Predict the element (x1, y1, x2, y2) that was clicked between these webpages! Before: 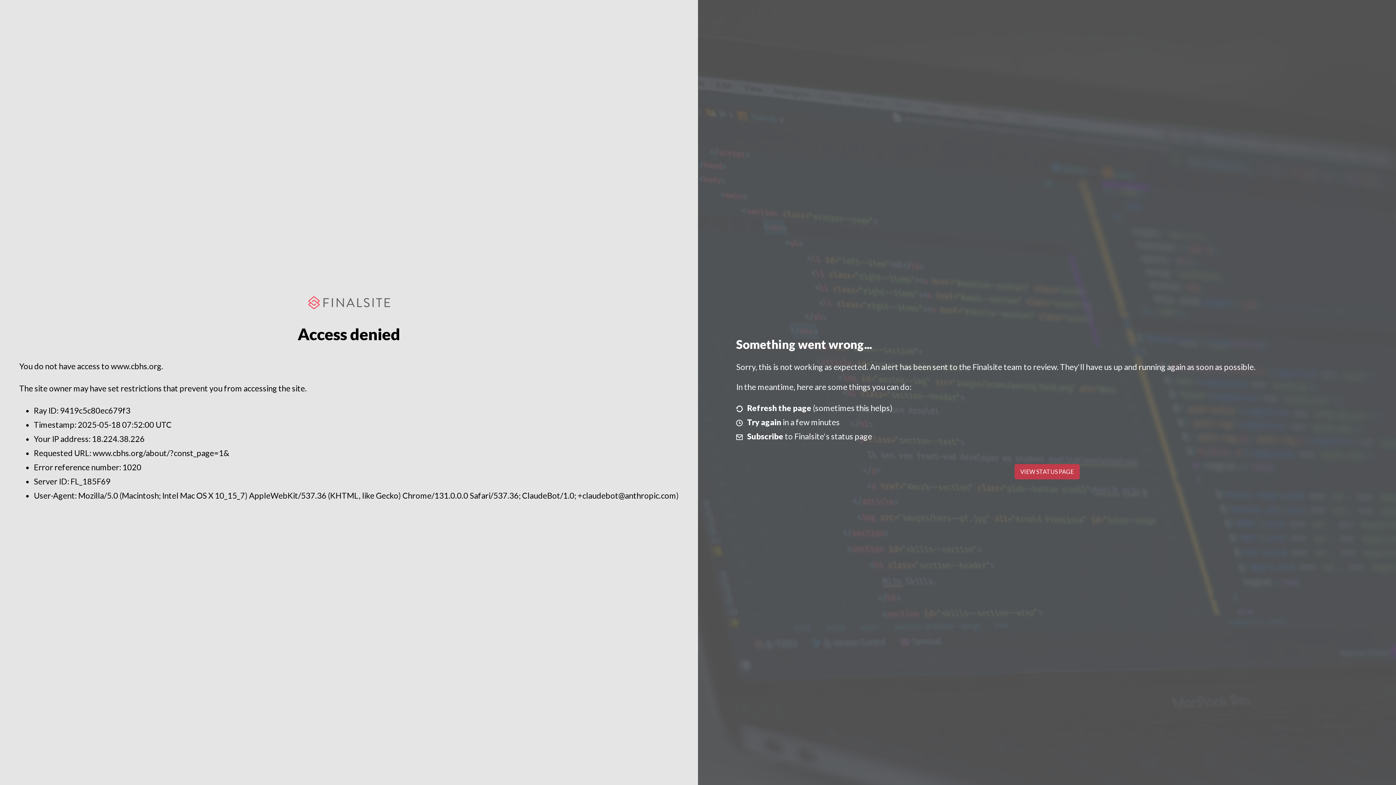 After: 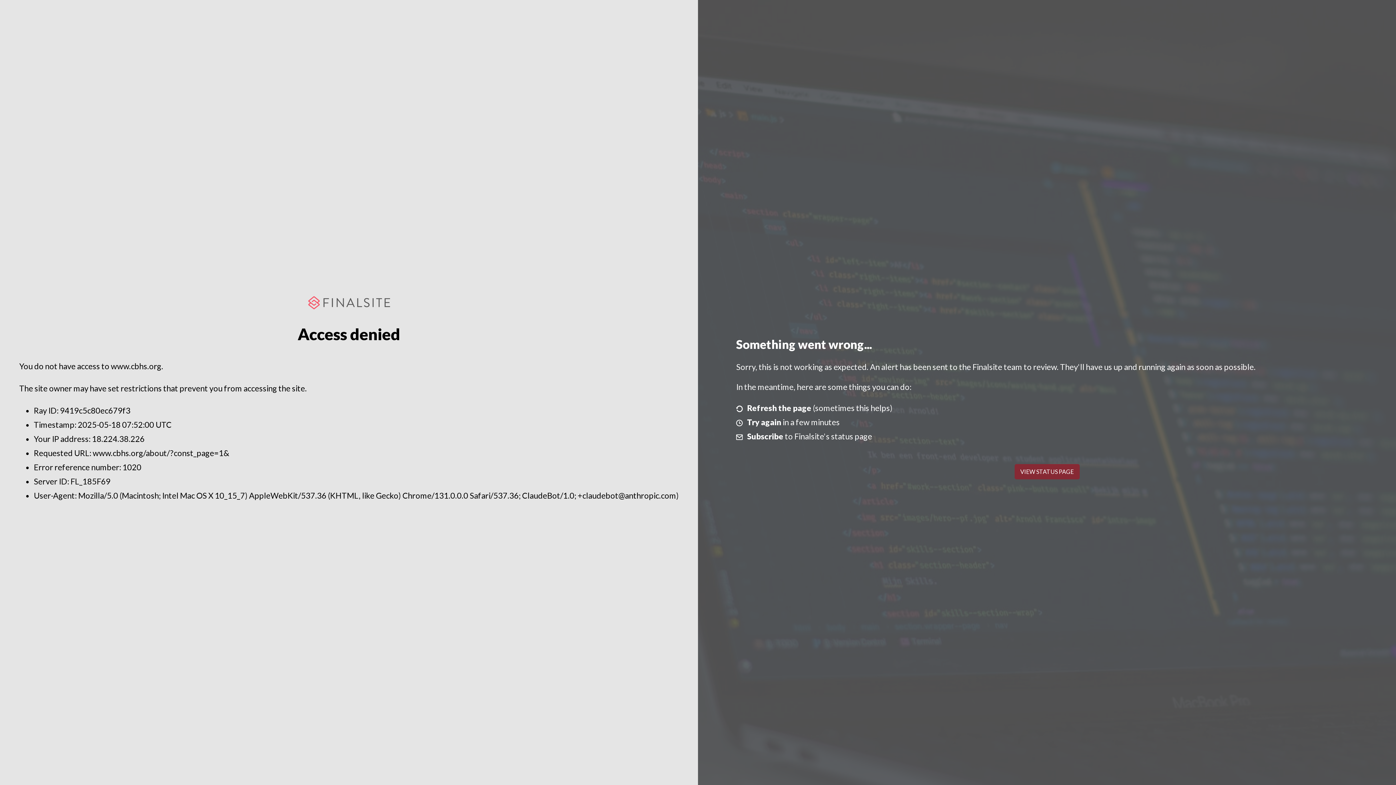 Action: bbox: (1014, 464, 1079, 479) label: VIEW STATUS PAGE